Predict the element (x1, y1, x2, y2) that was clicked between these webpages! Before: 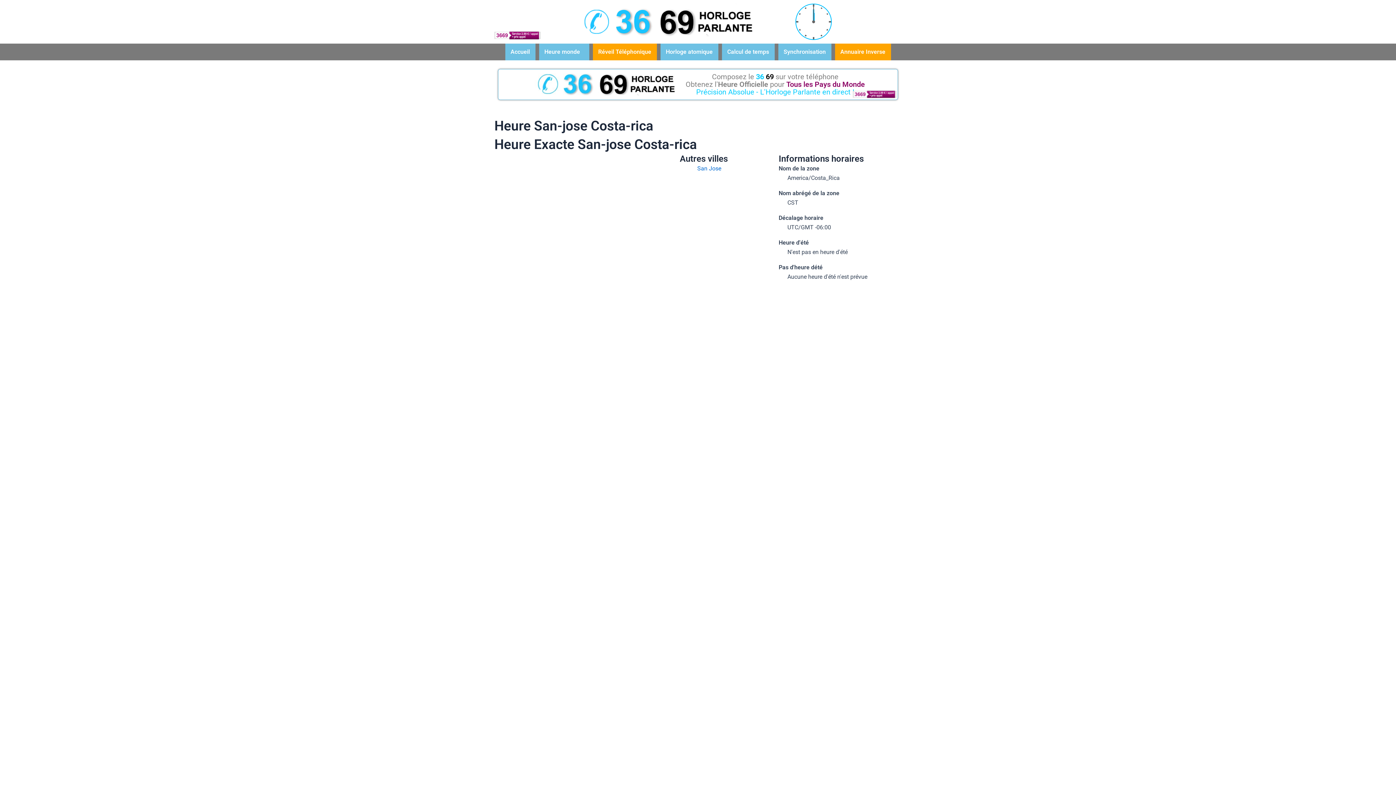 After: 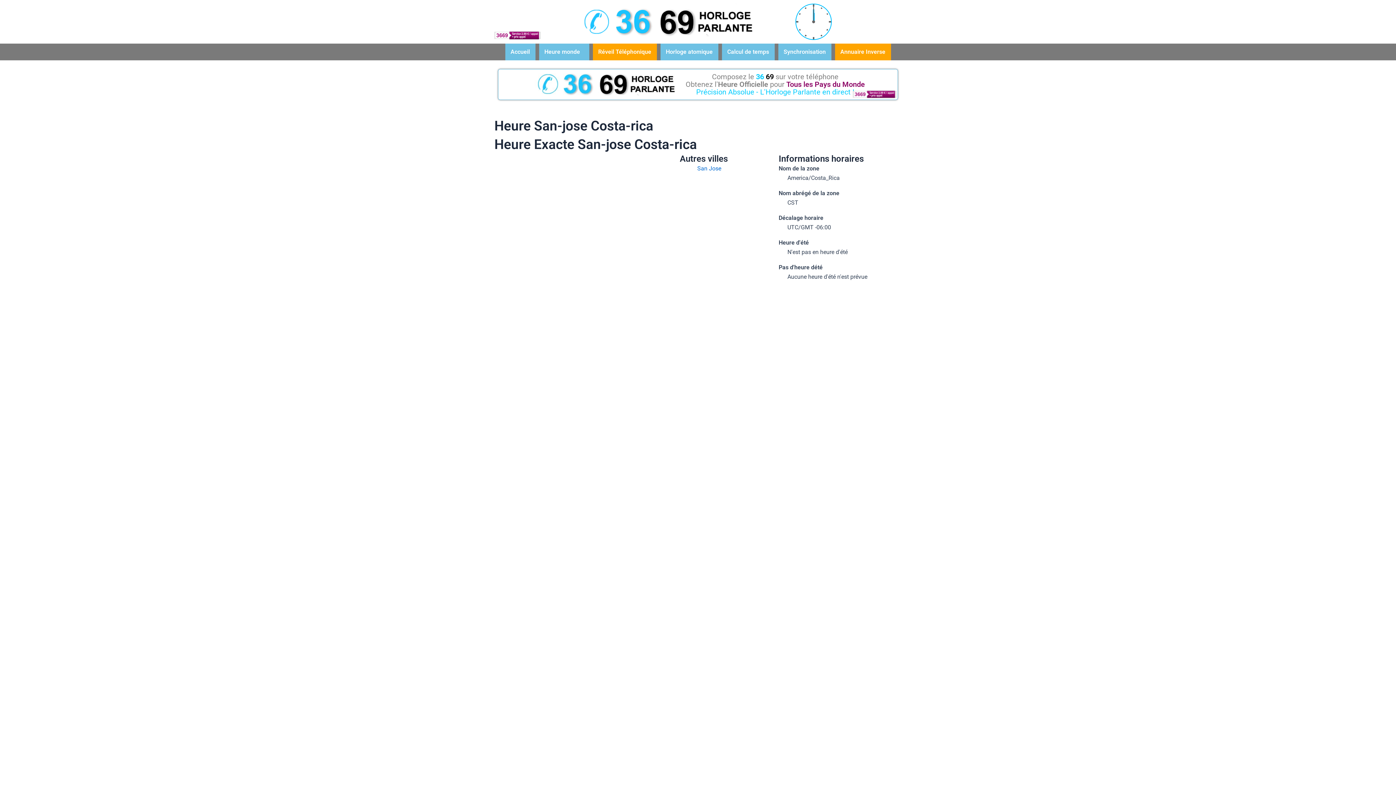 Action: bbox: (520, 157, 629, 284)